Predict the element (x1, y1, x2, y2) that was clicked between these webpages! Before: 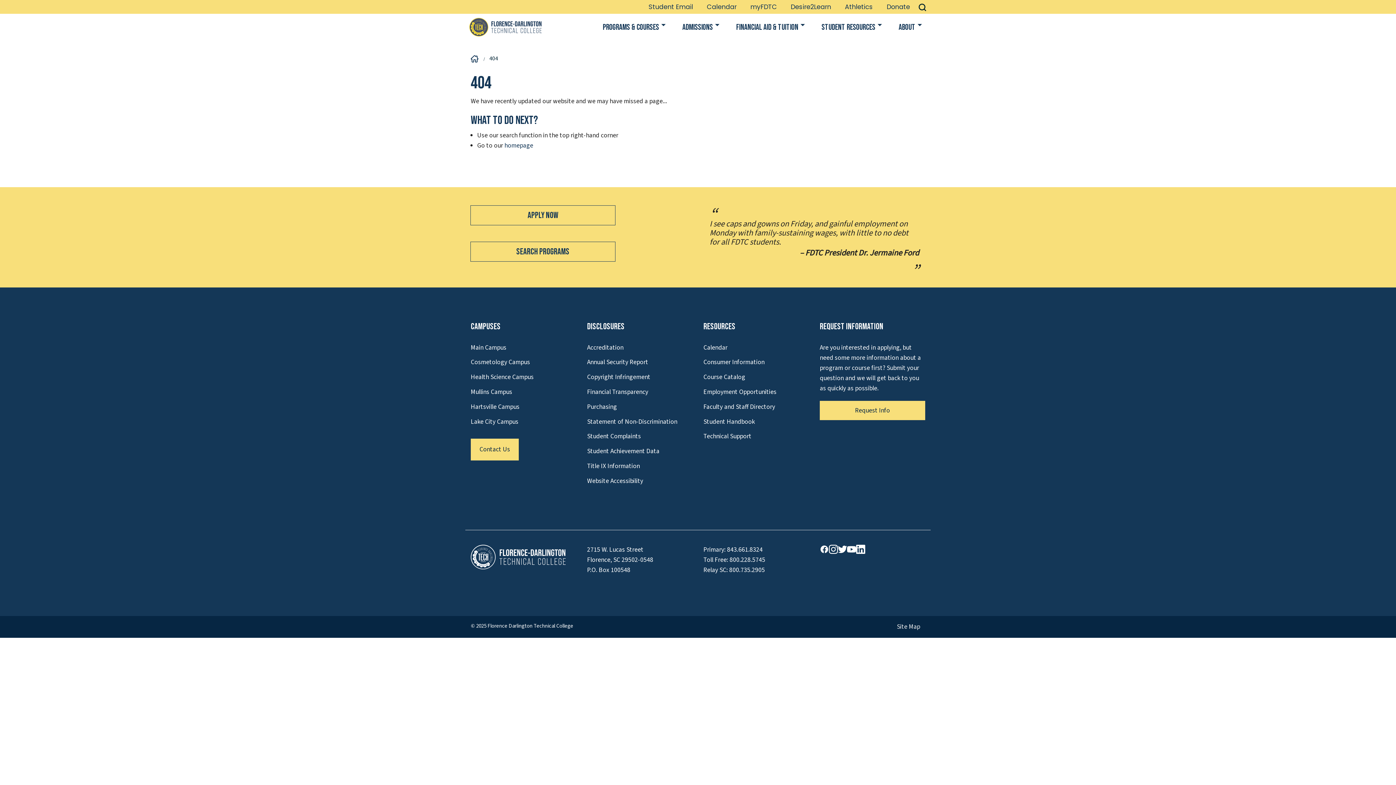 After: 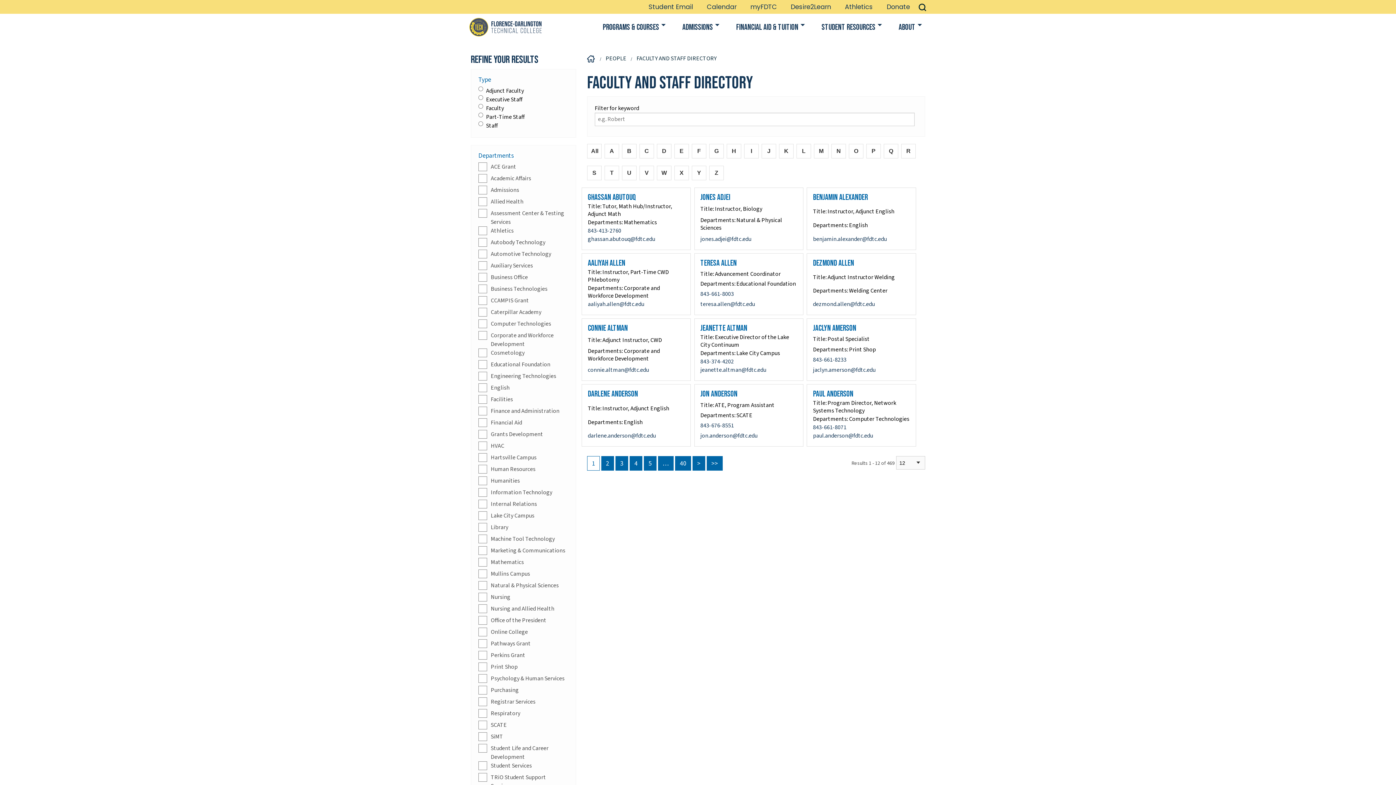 Action: label: Faculty and Staff Directory bbox: (703, 402, 775, 411)